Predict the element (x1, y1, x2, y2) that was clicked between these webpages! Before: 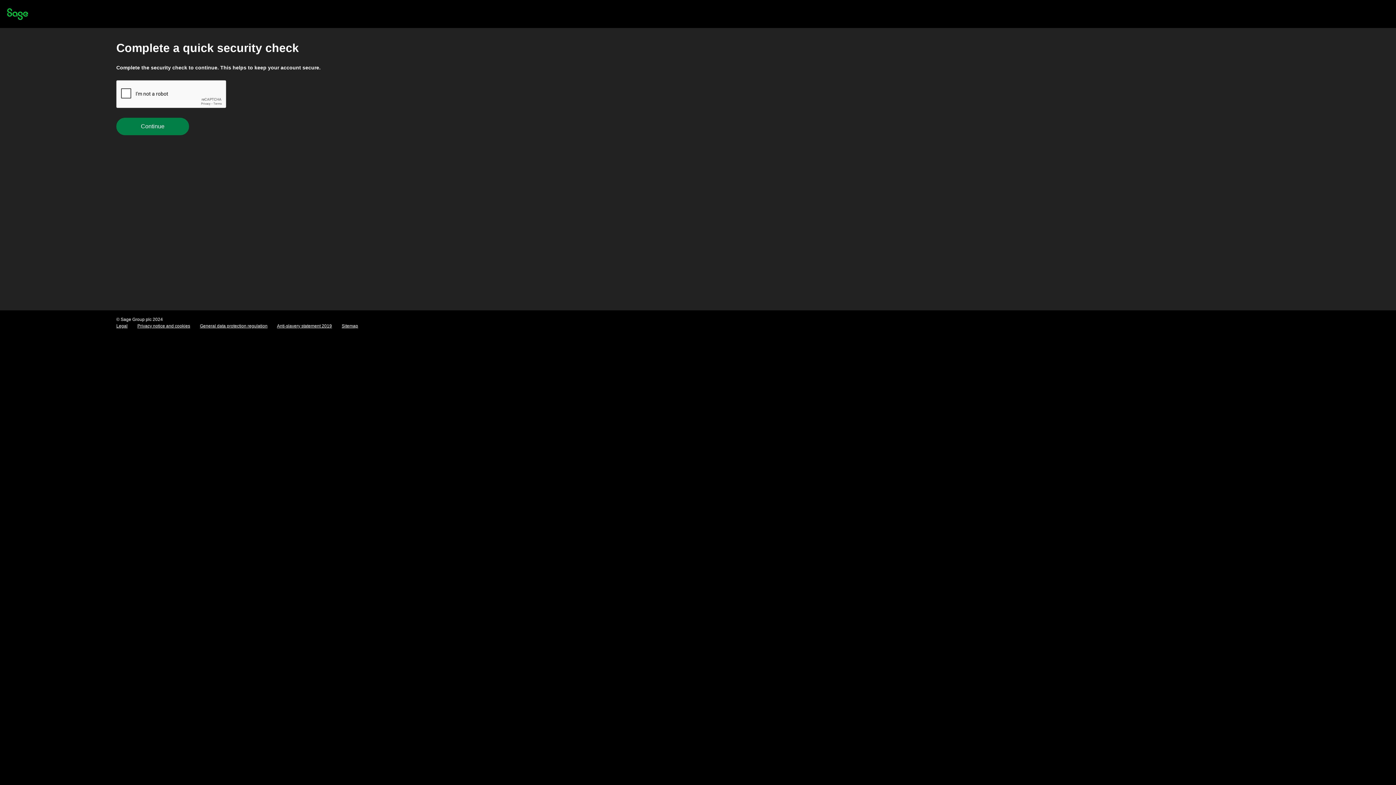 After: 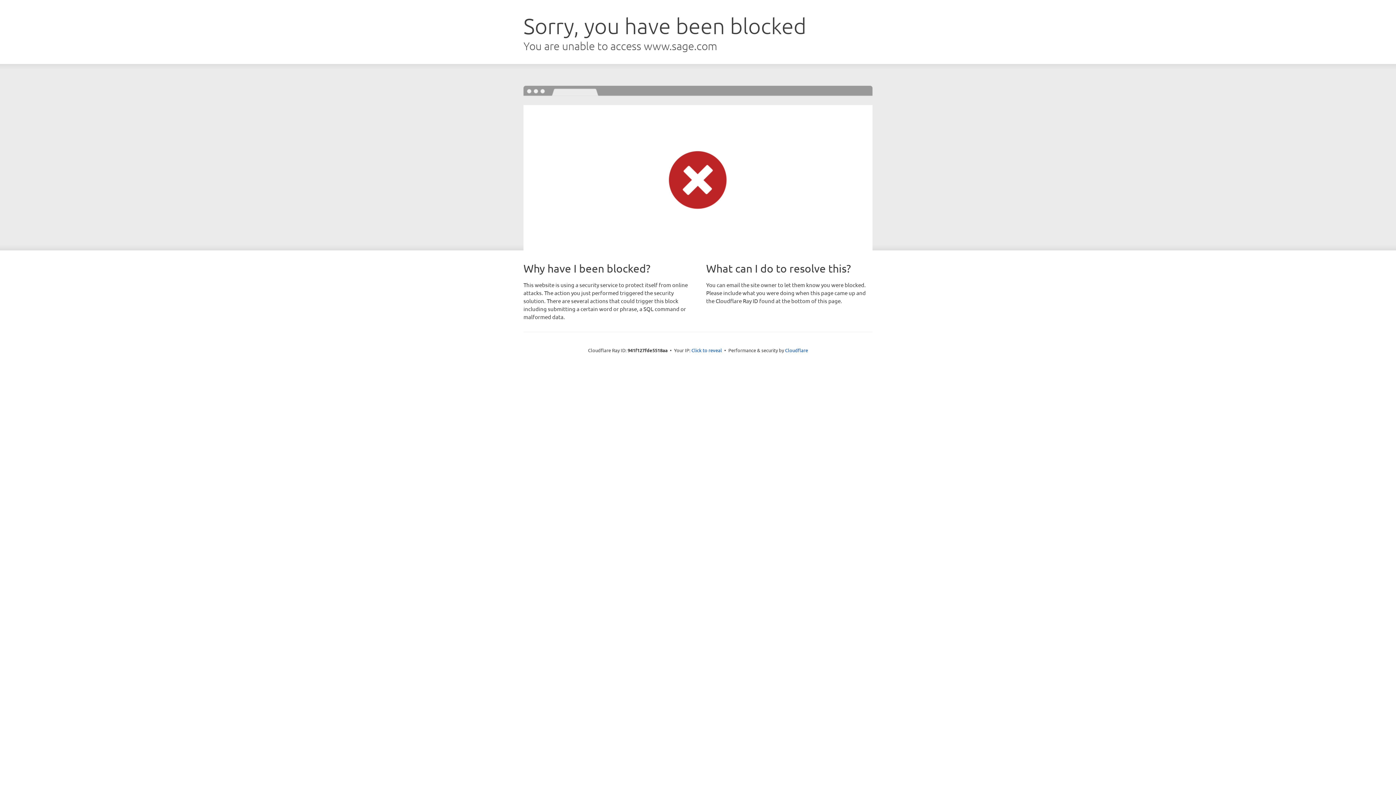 Action: bbox: (7, 15, 28, 21)